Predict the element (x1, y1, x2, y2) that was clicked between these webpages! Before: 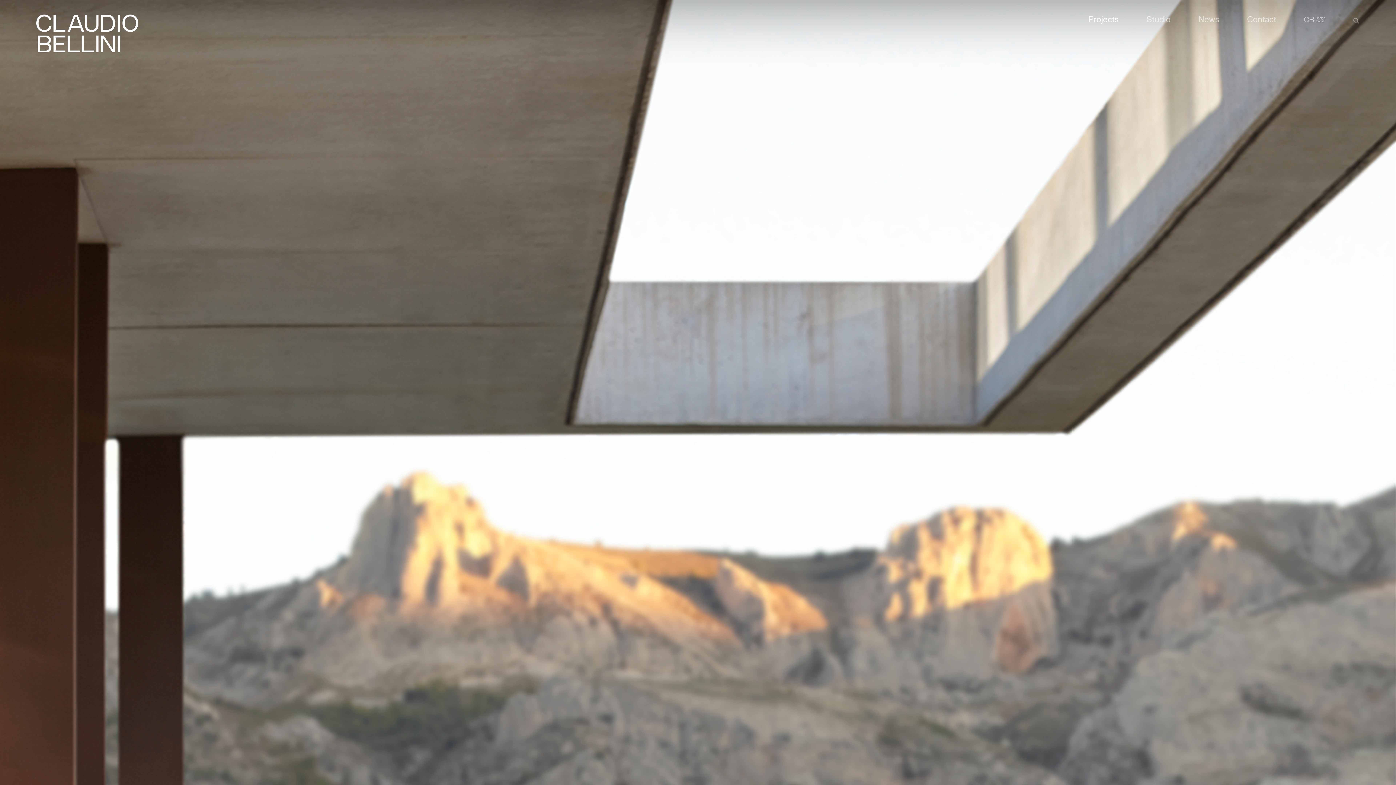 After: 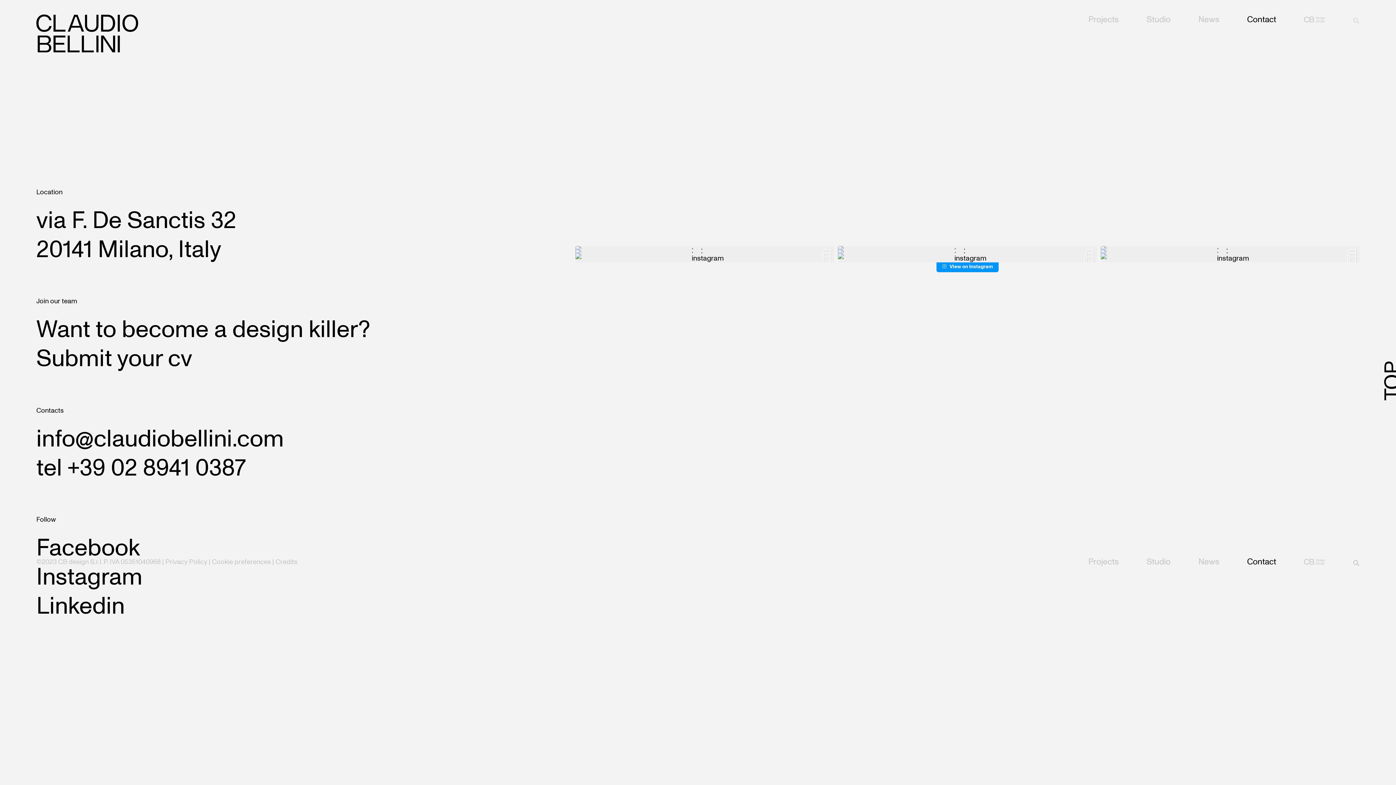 Action: label: Contact bbox: (1247, 13, 1276, 24)